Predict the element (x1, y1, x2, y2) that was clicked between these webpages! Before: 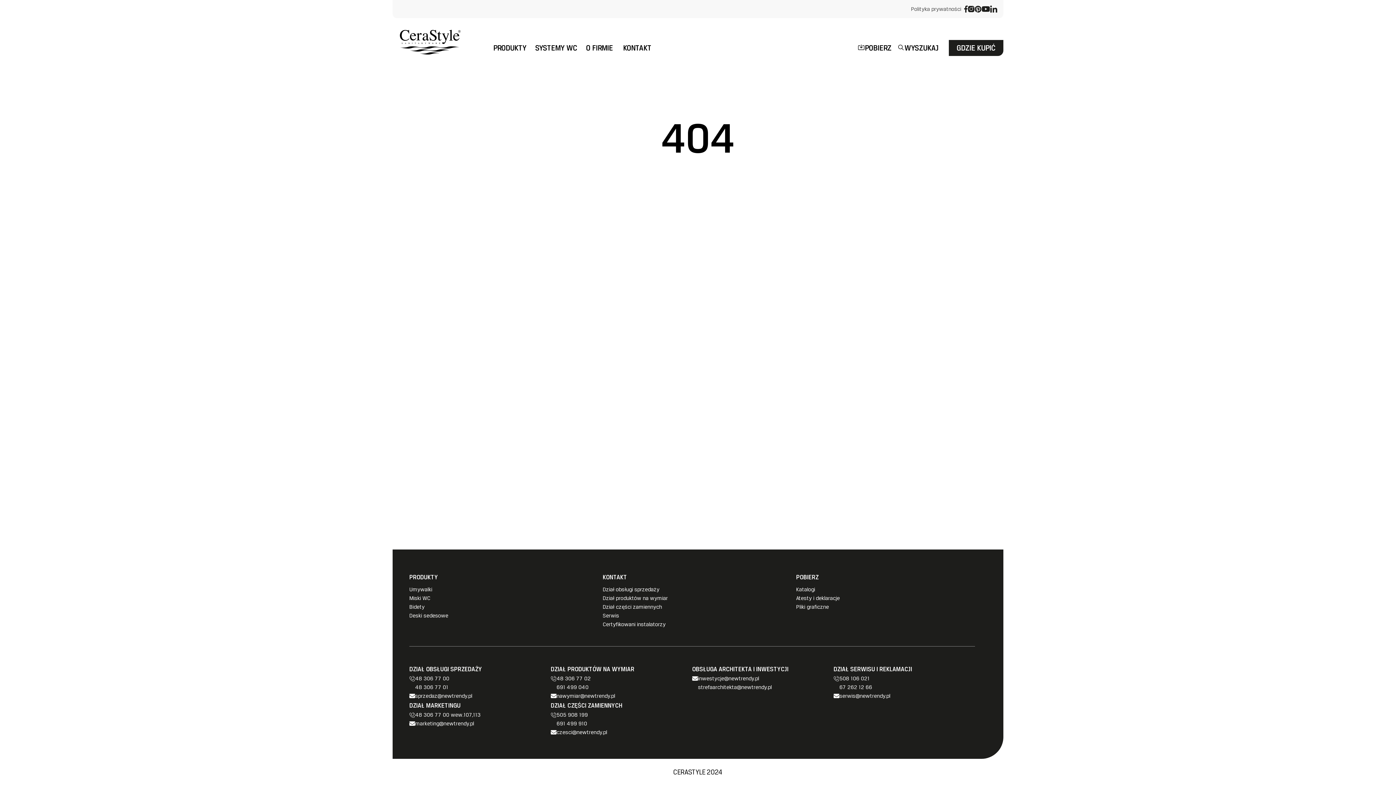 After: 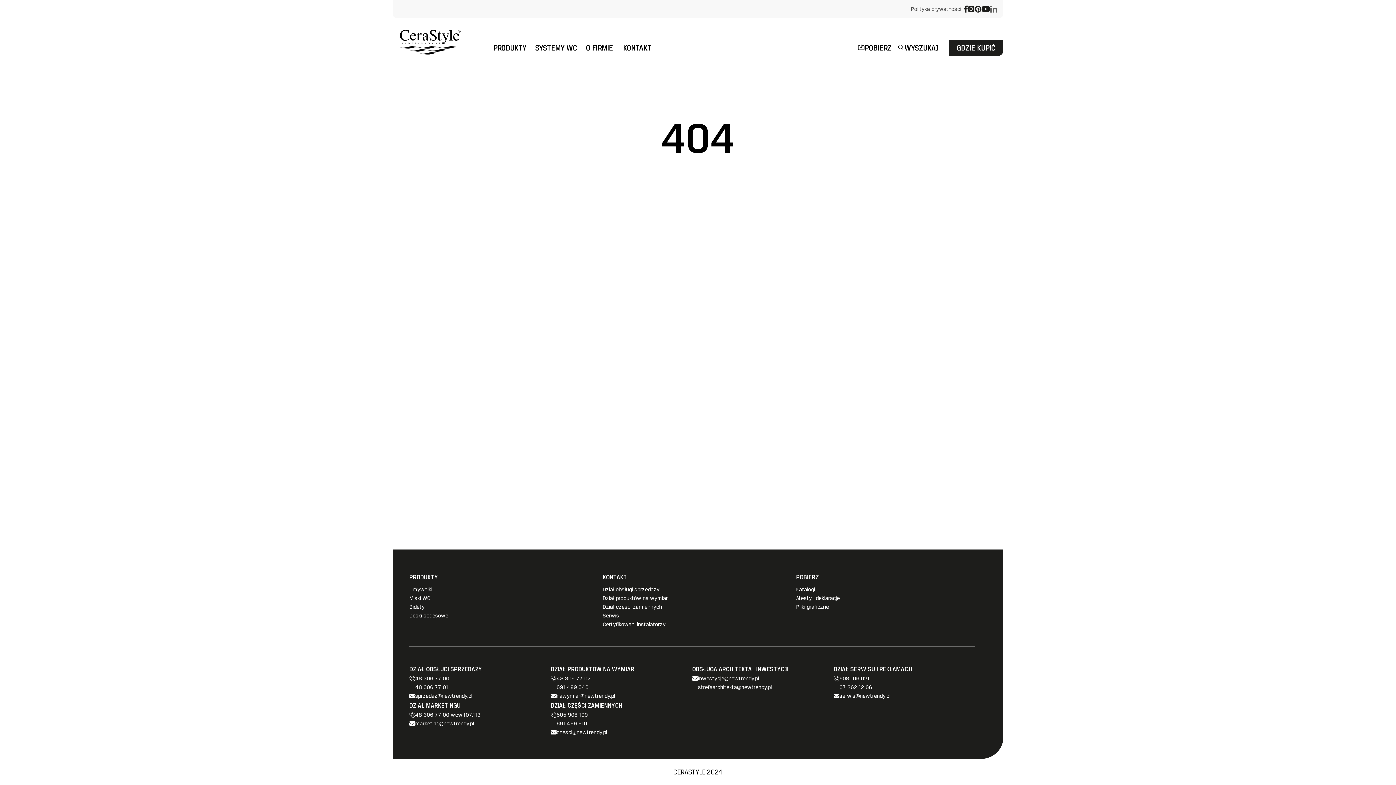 Action: label: Linkedin bbox: (990, 5, 997, 12)